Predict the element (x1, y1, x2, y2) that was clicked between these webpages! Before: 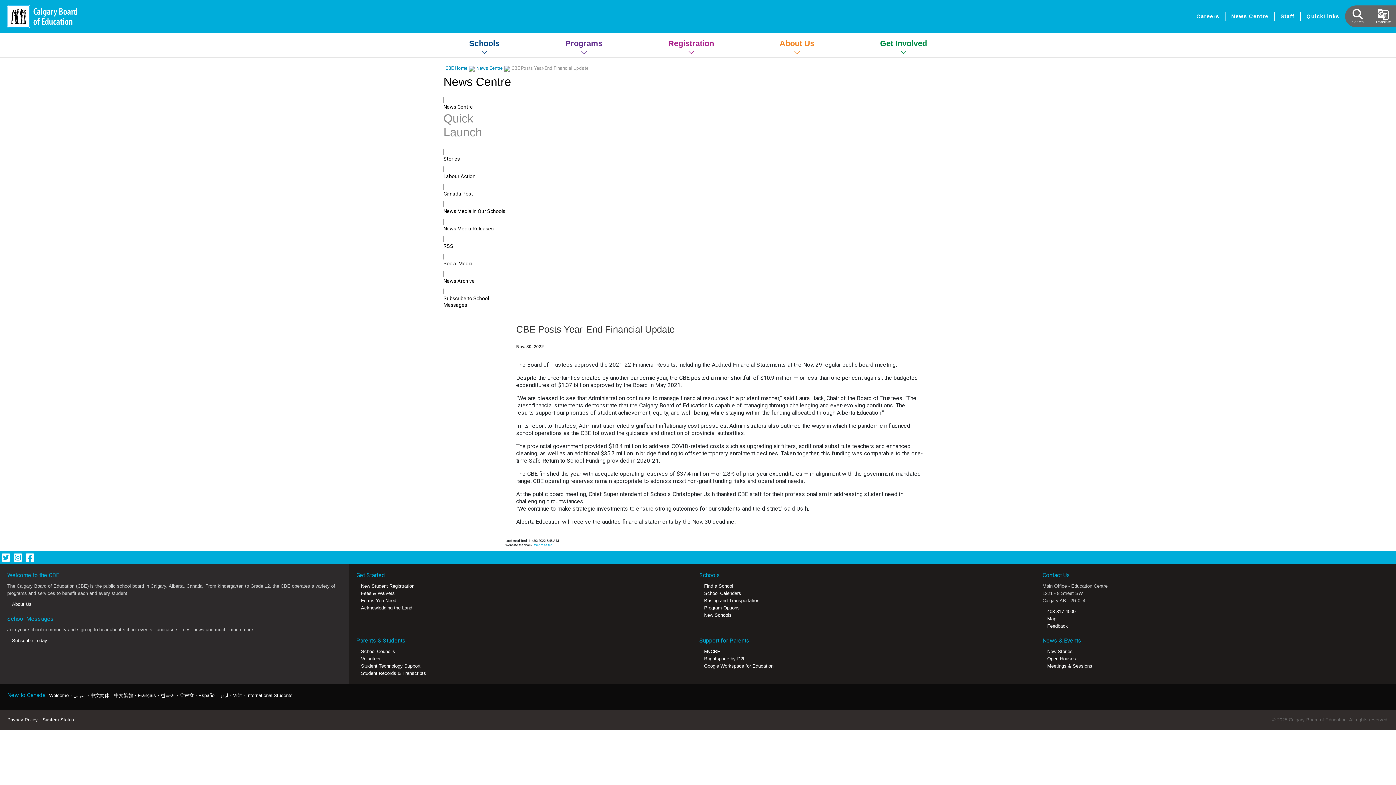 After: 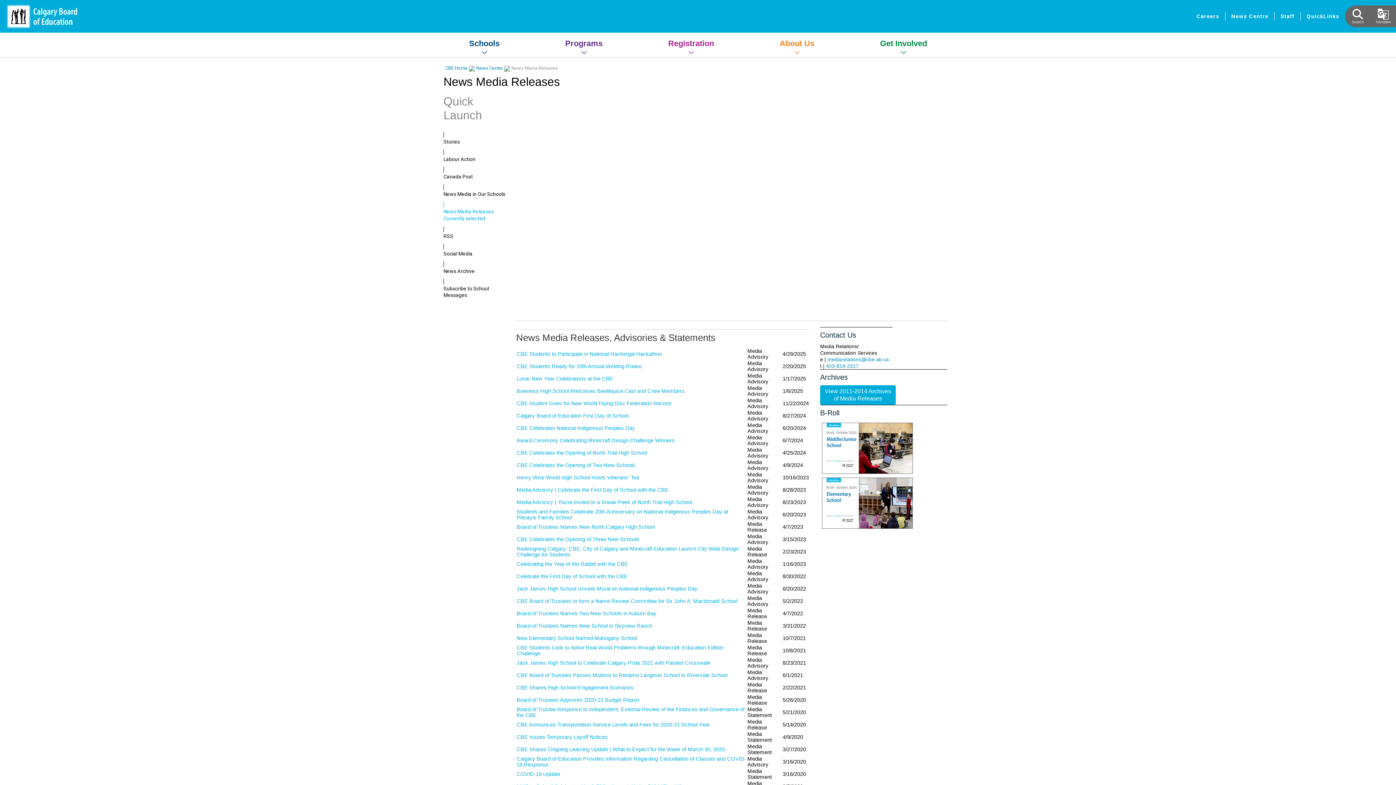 Action: label: News Media Releases bbox: (443, 218, 447, 224)